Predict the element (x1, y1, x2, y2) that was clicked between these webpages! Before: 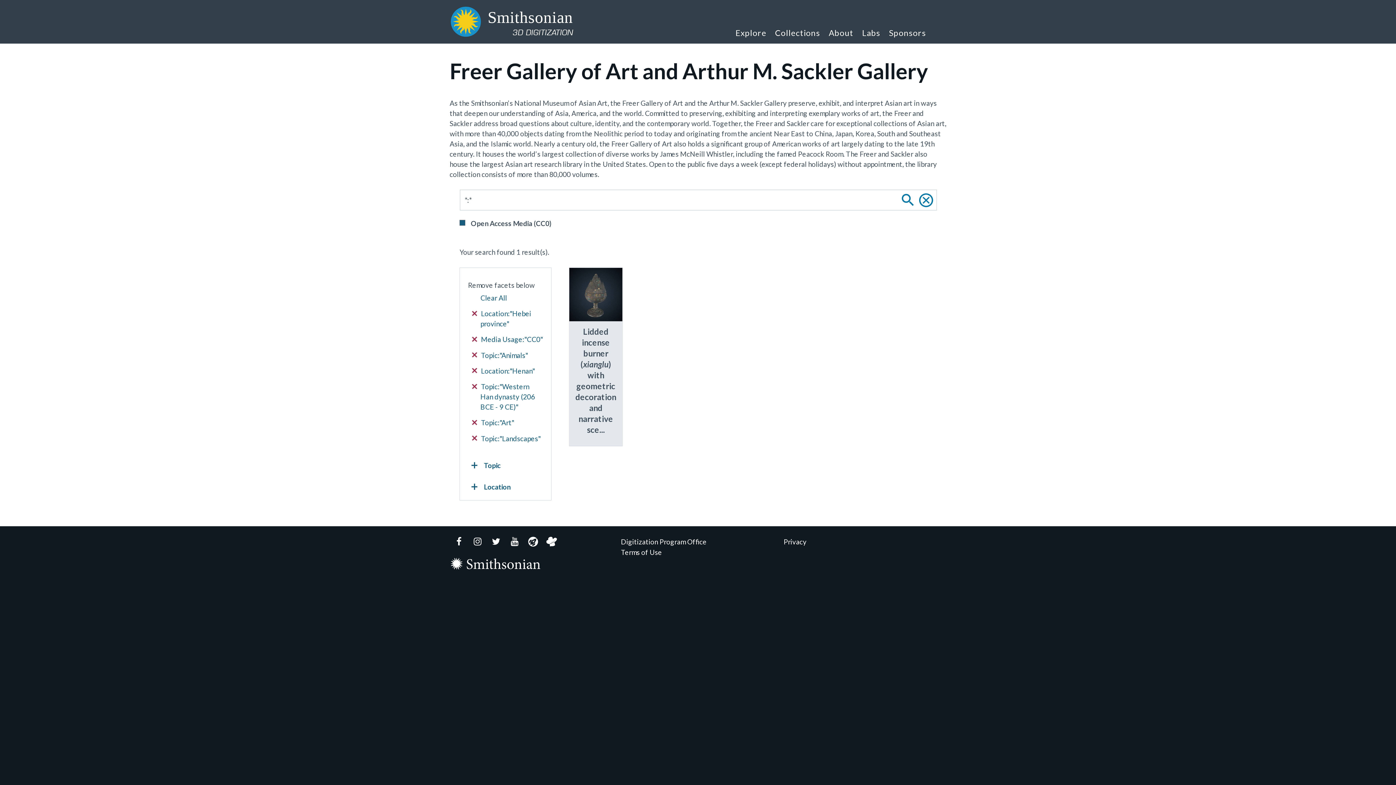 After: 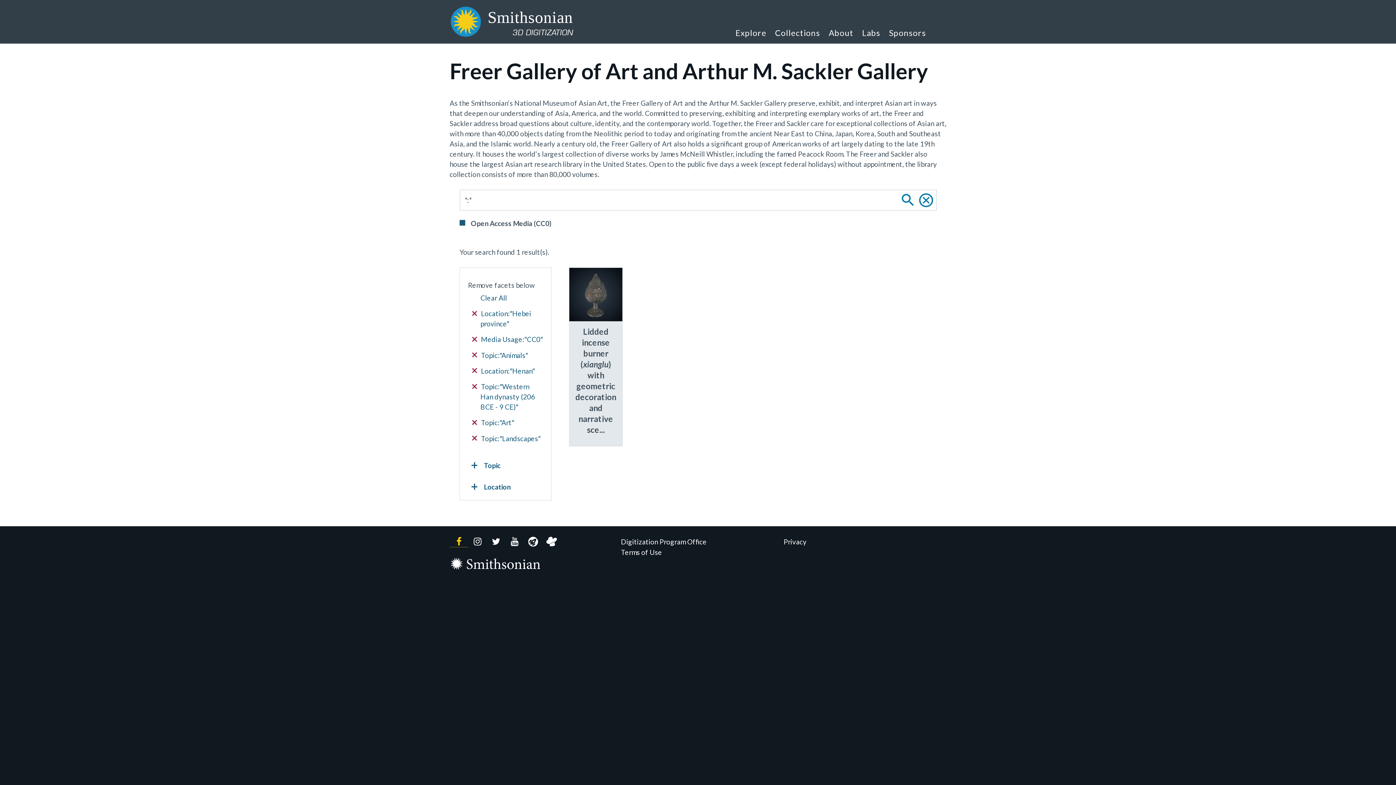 Action: bbox: (449, 536, 468, 547) label: Facebook